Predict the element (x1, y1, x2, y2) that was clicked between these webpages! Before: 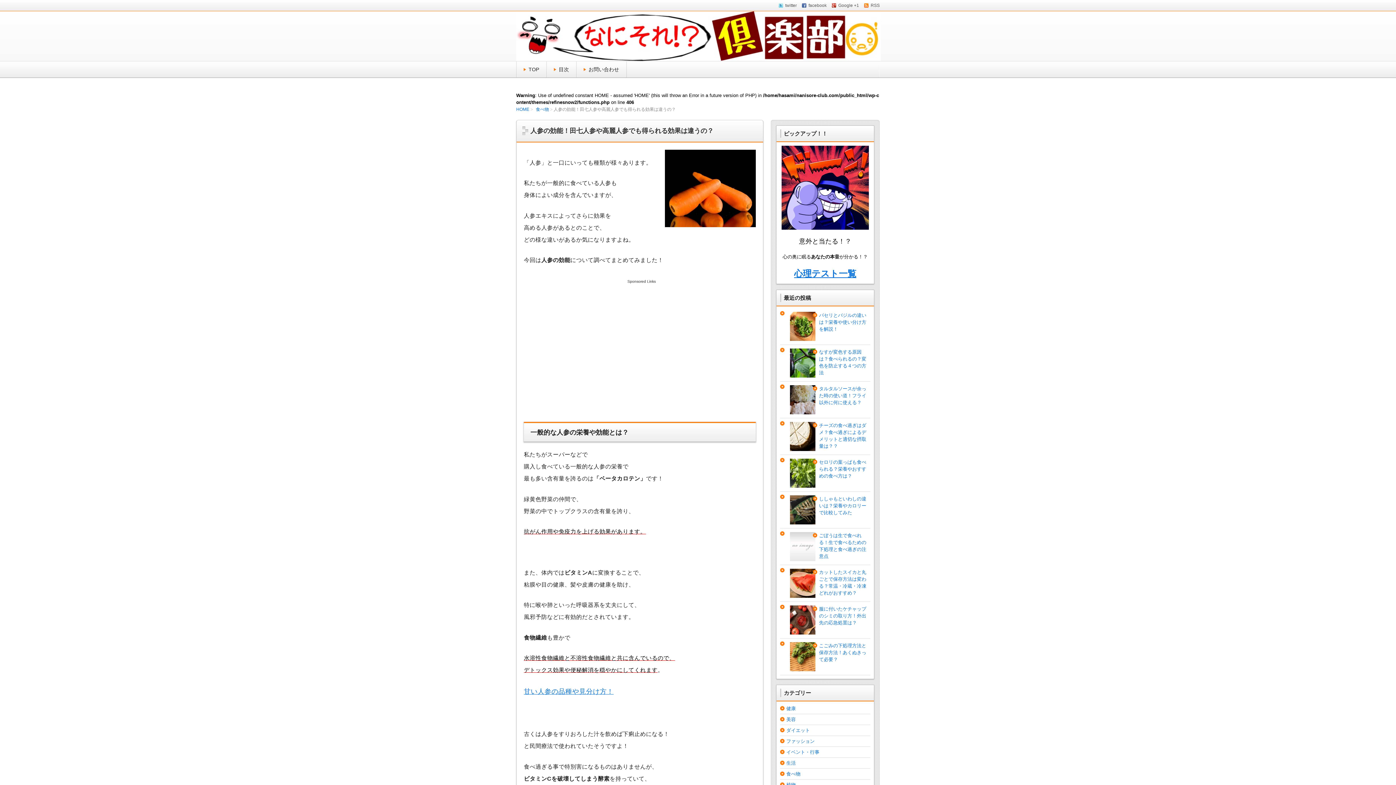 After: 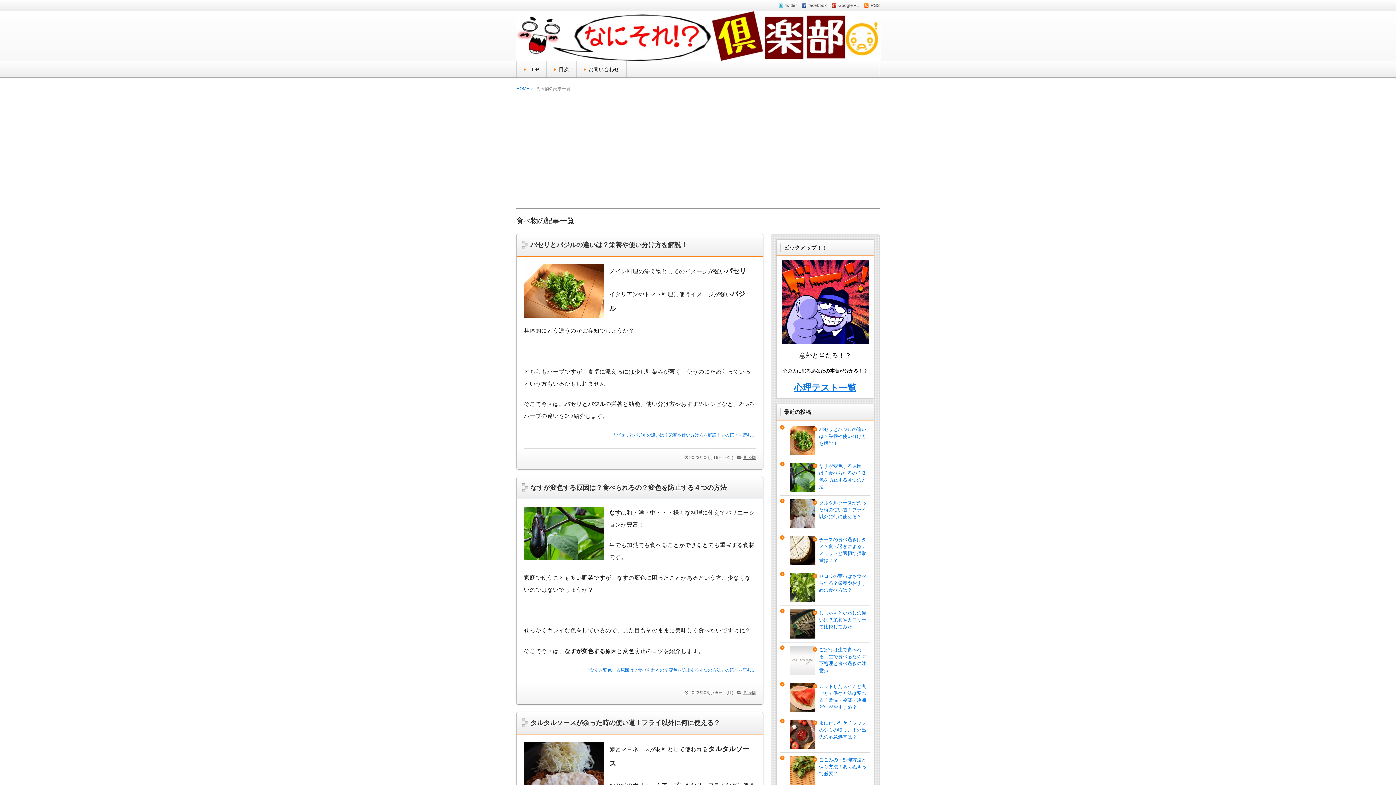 Action: bbox: (536, 106, 553, 112) label: 食べ物